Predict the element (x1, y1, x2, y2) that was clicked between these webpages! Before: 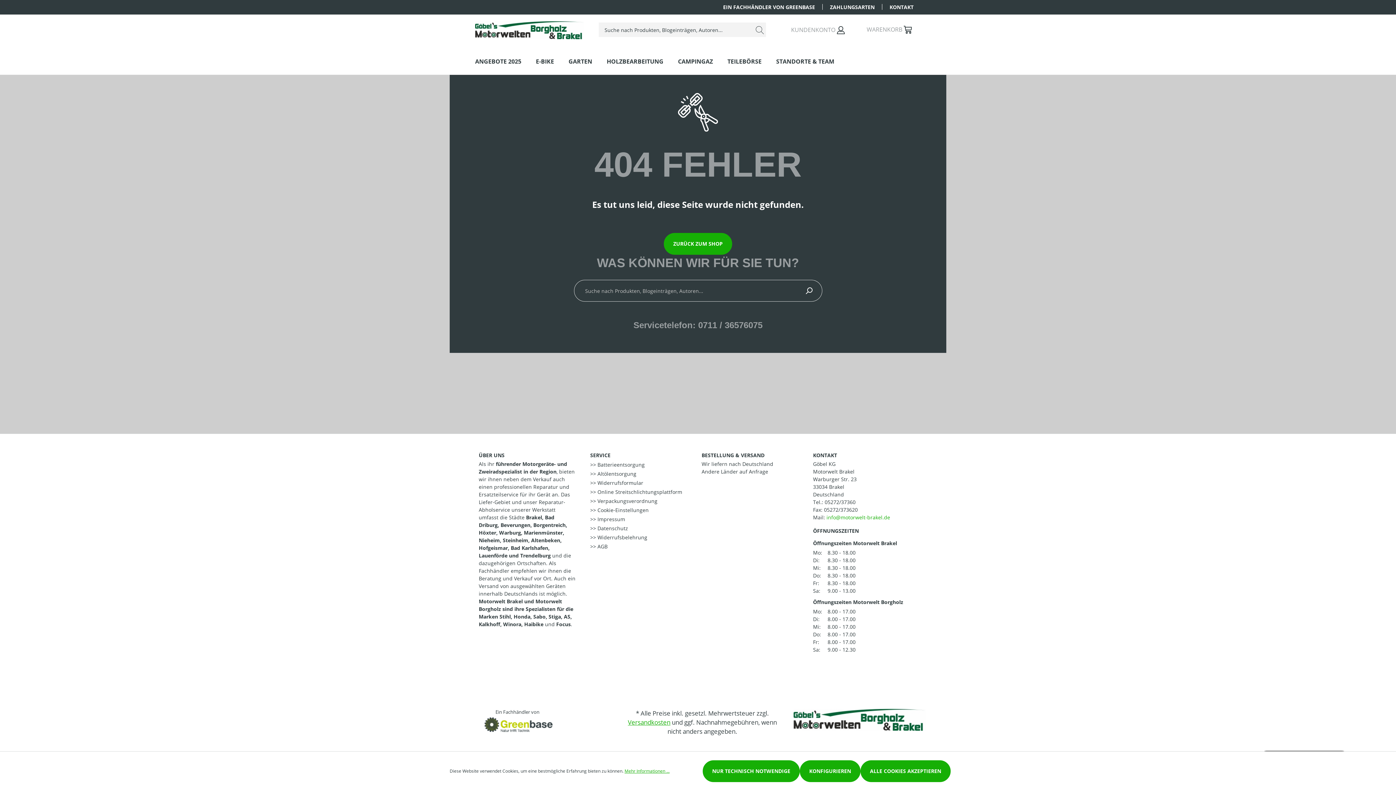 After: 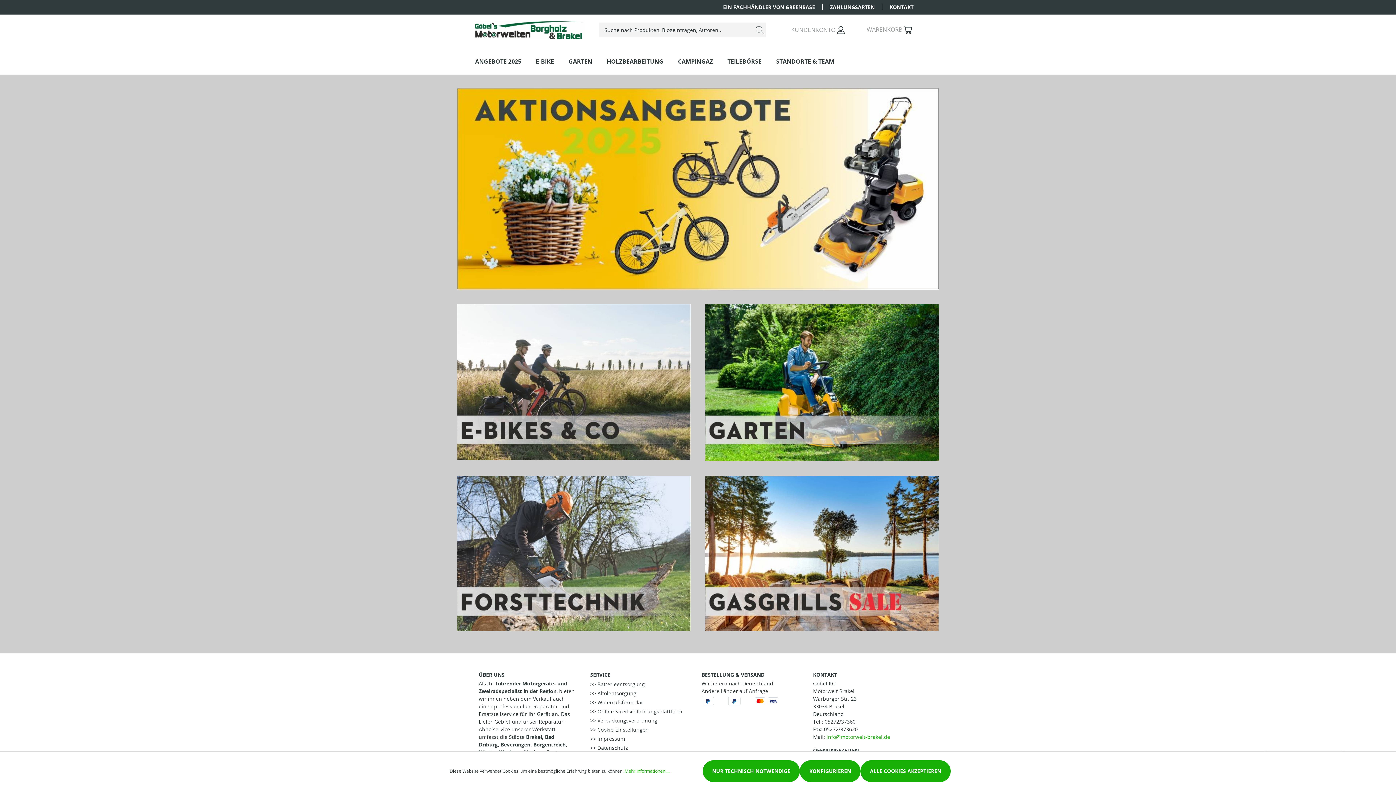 Action: bbox: (664, 233, 732, 254) label: ZURÜCK ZUM SHOP